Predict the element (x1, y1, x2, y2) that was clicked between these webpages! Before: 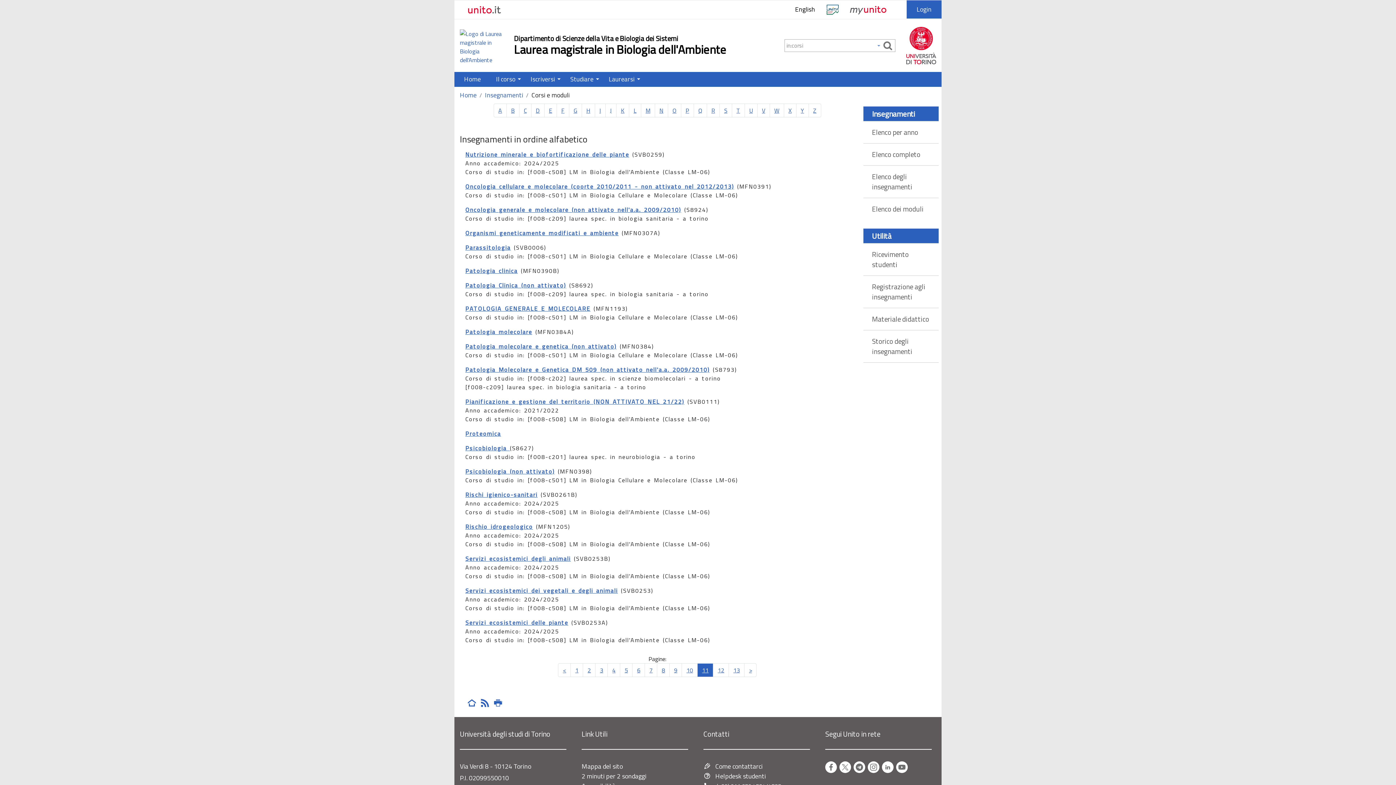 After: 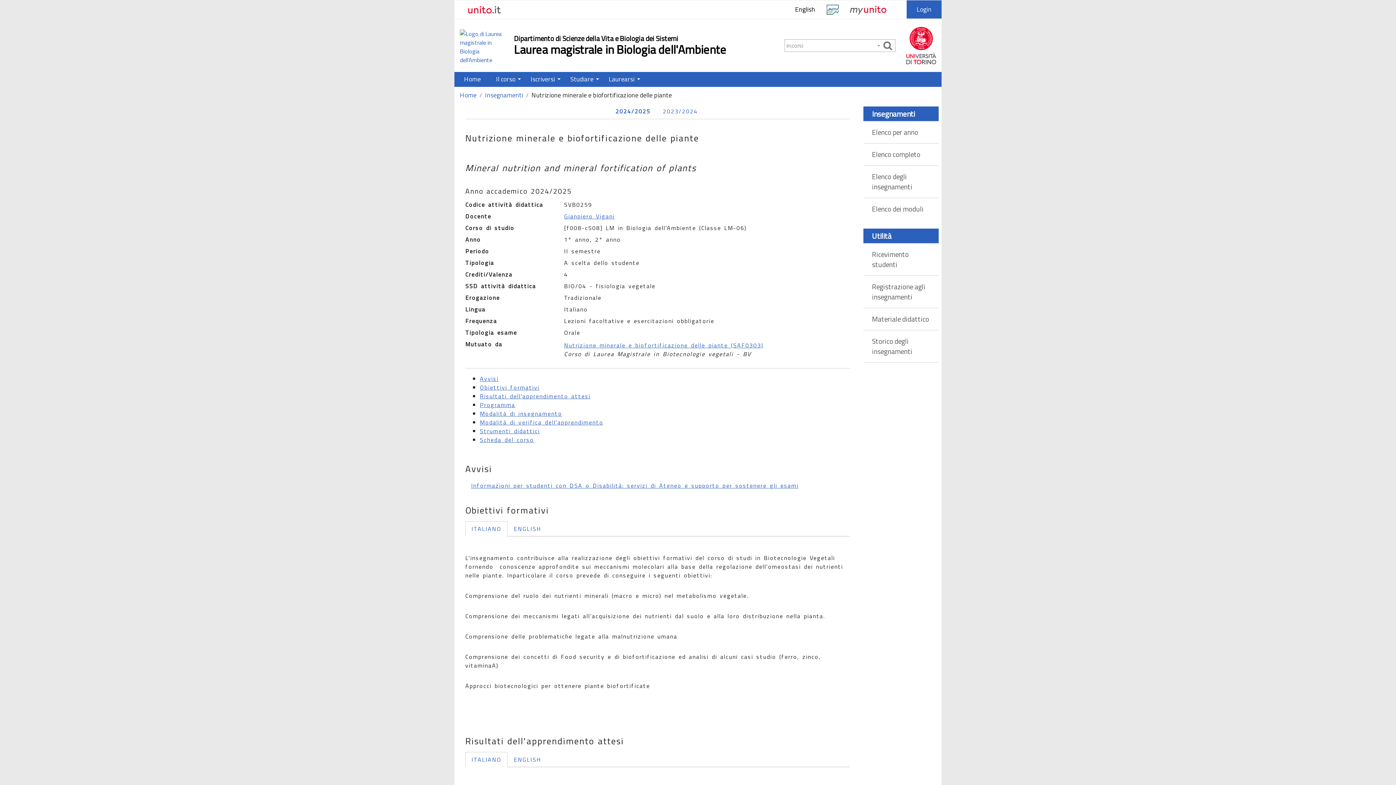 Action: label: Nutrizione minerale e biofortificazione delle piante bbox: (465, 150, 629, 158)